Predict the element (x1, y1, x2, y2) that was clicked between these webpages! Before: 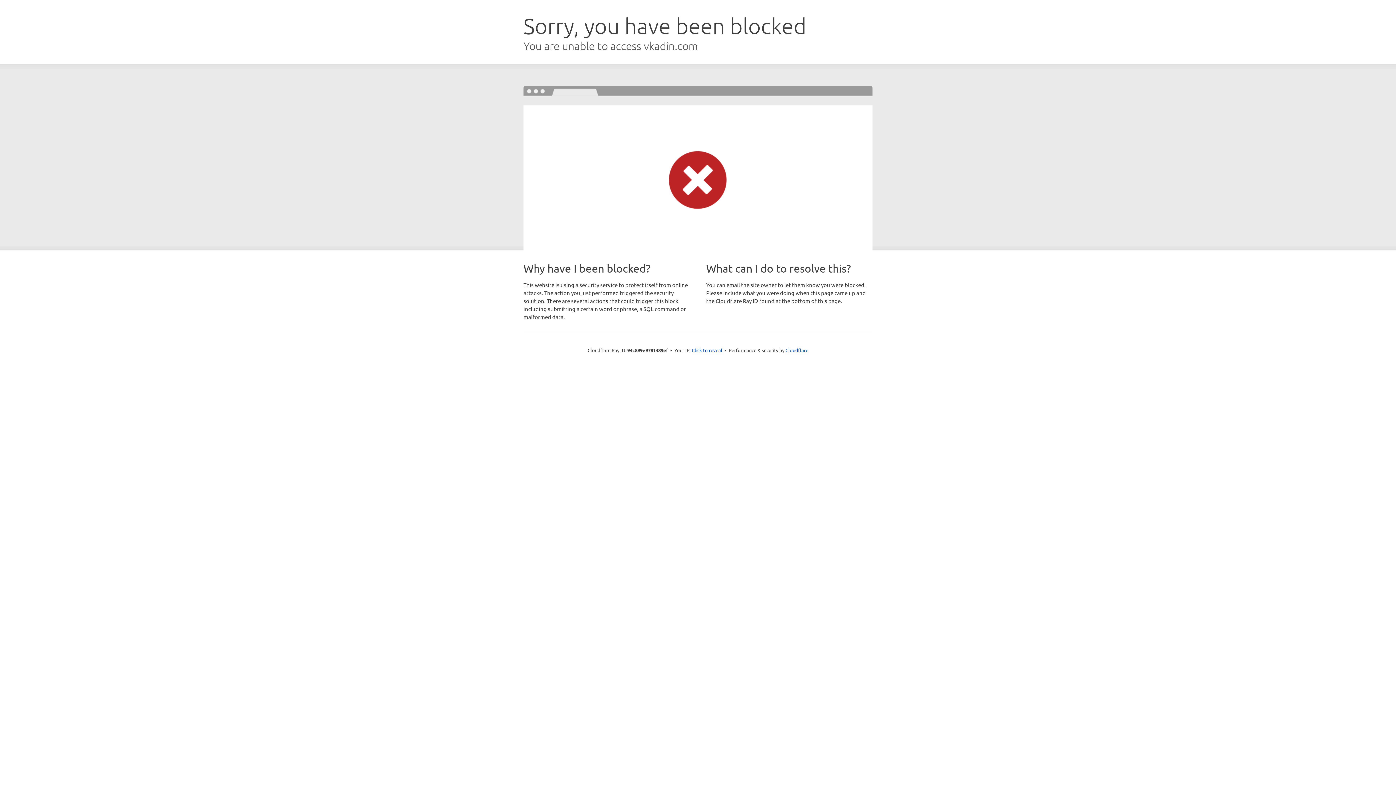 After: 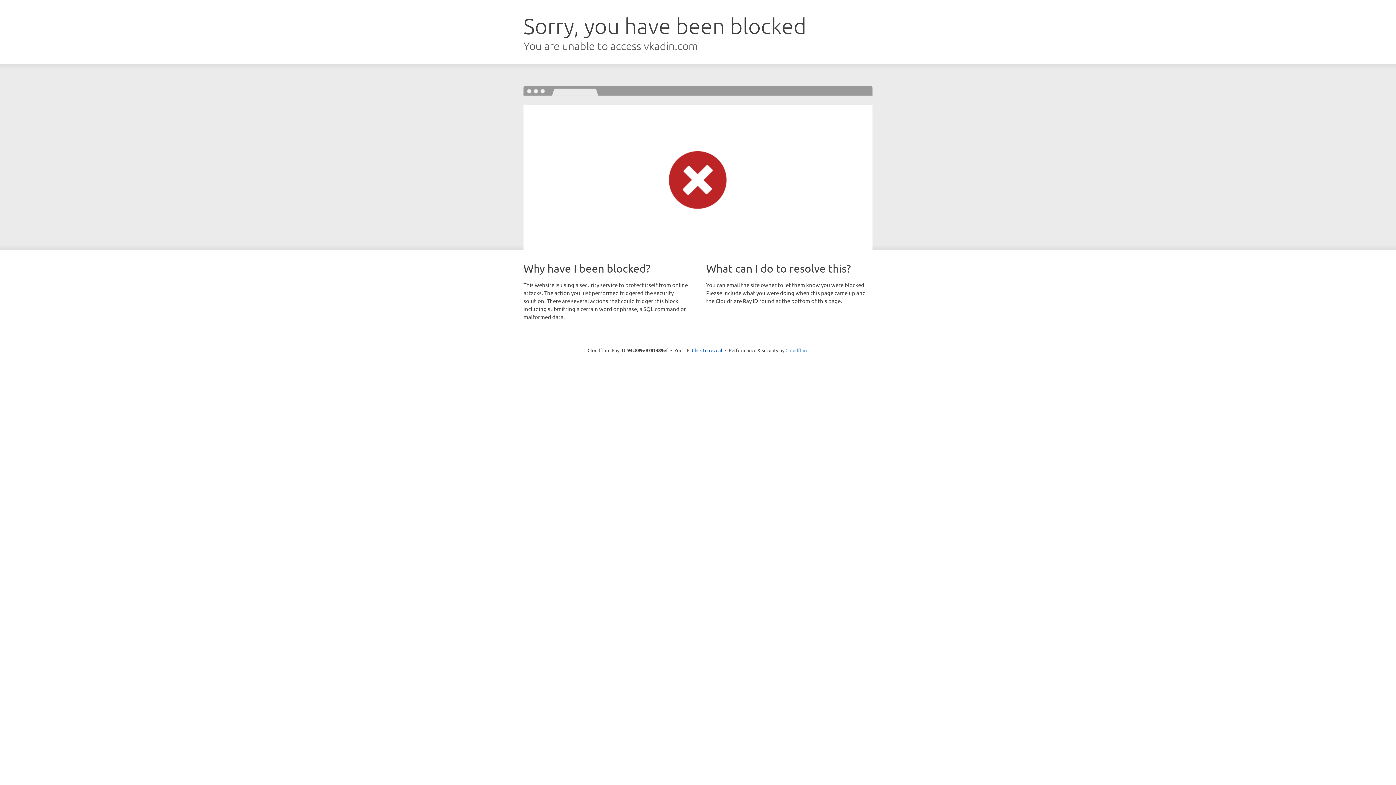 Action: bbox: (785, 347, 808, 353) label: Cloudflare